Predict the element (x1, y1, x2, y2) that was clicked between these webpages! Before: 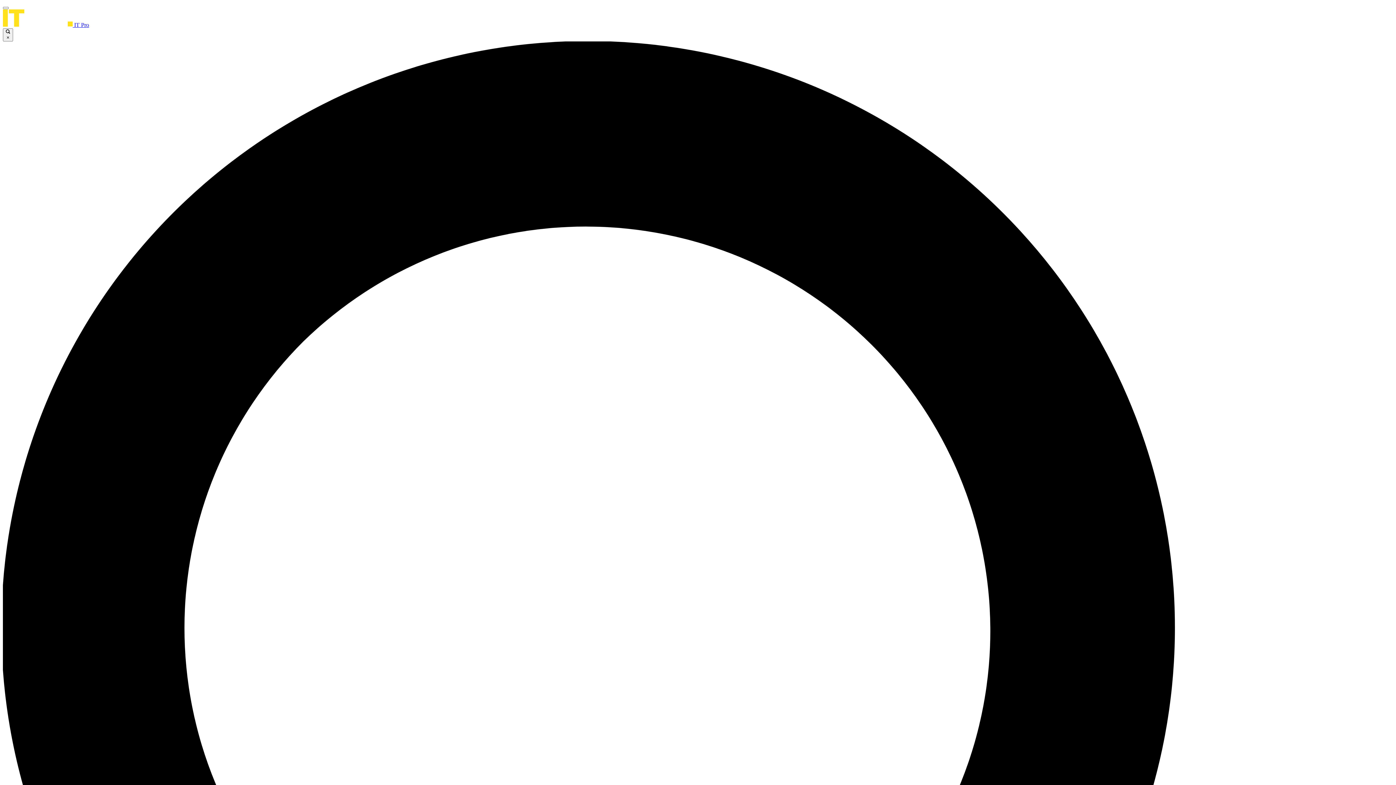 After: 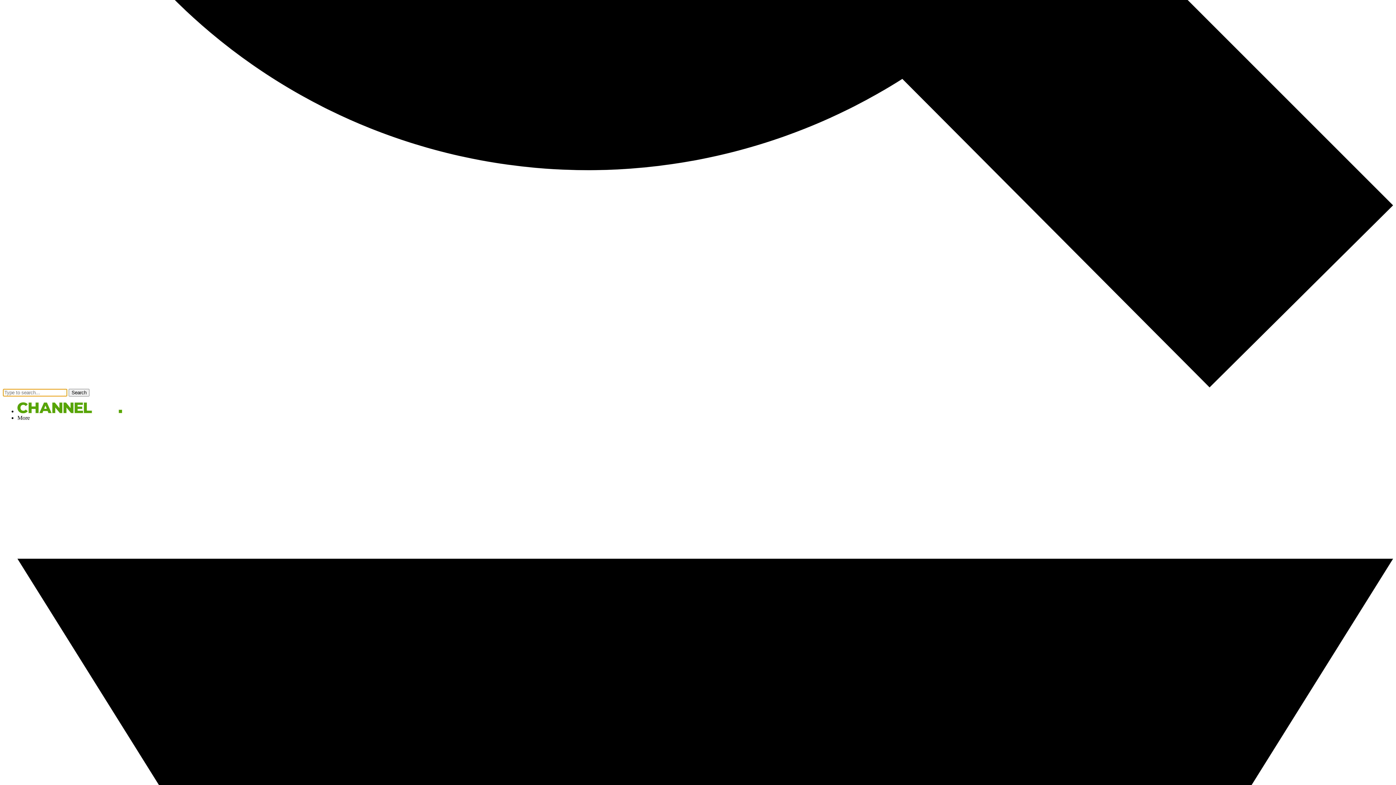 Action: bbox: (2, 28, 13, 41) label:  ×